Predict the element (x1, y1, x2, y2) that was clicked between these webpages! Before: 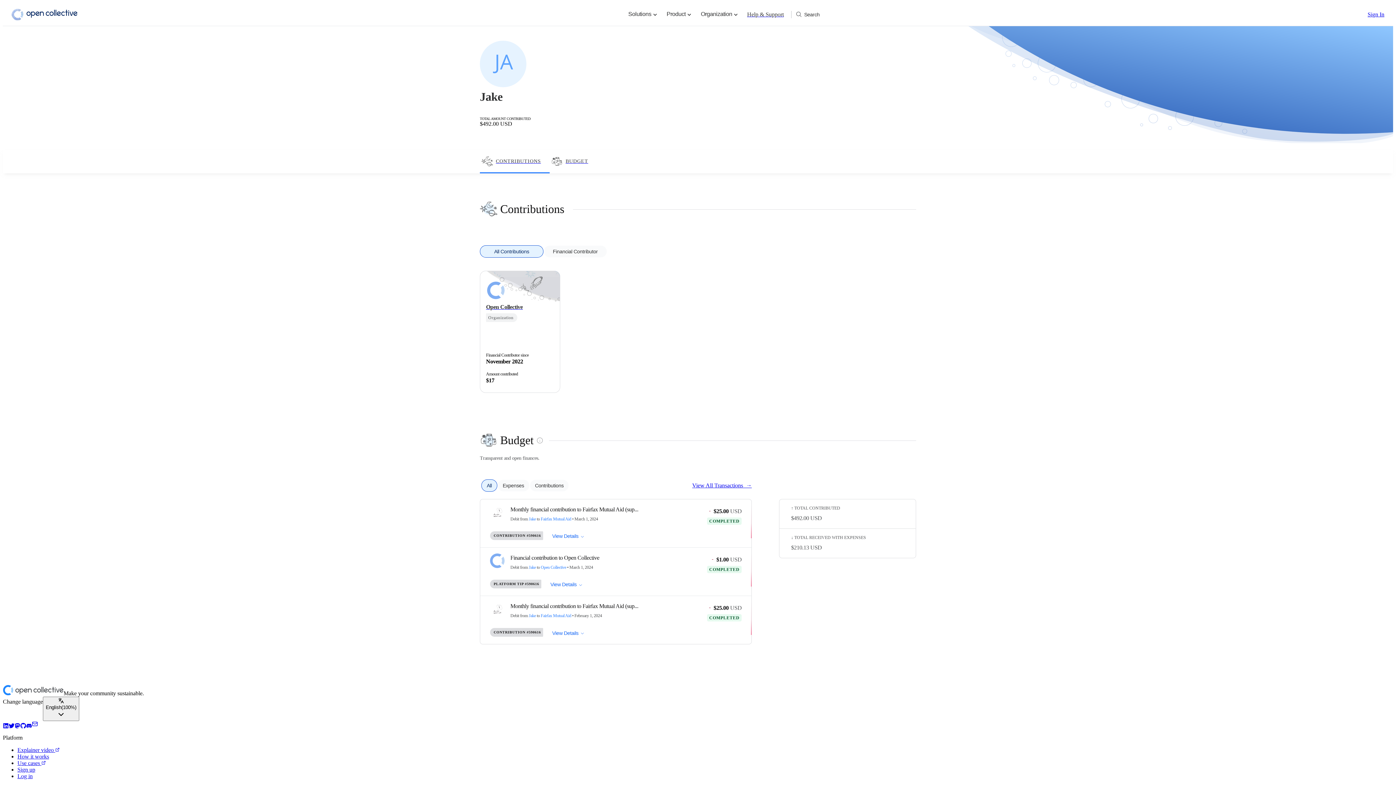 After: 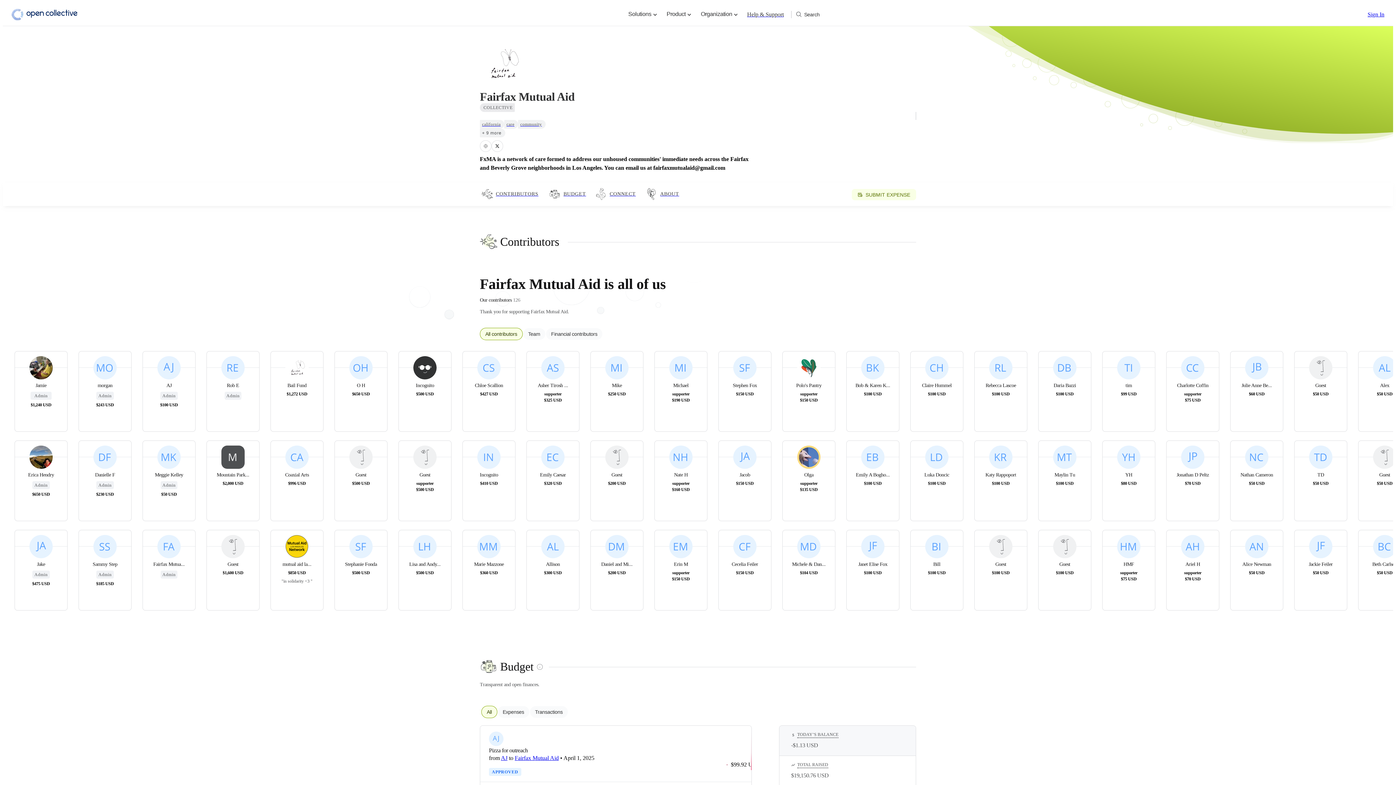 Action: label: Fairfax Mutual Aid bbox: (540, 613, 571, 618)